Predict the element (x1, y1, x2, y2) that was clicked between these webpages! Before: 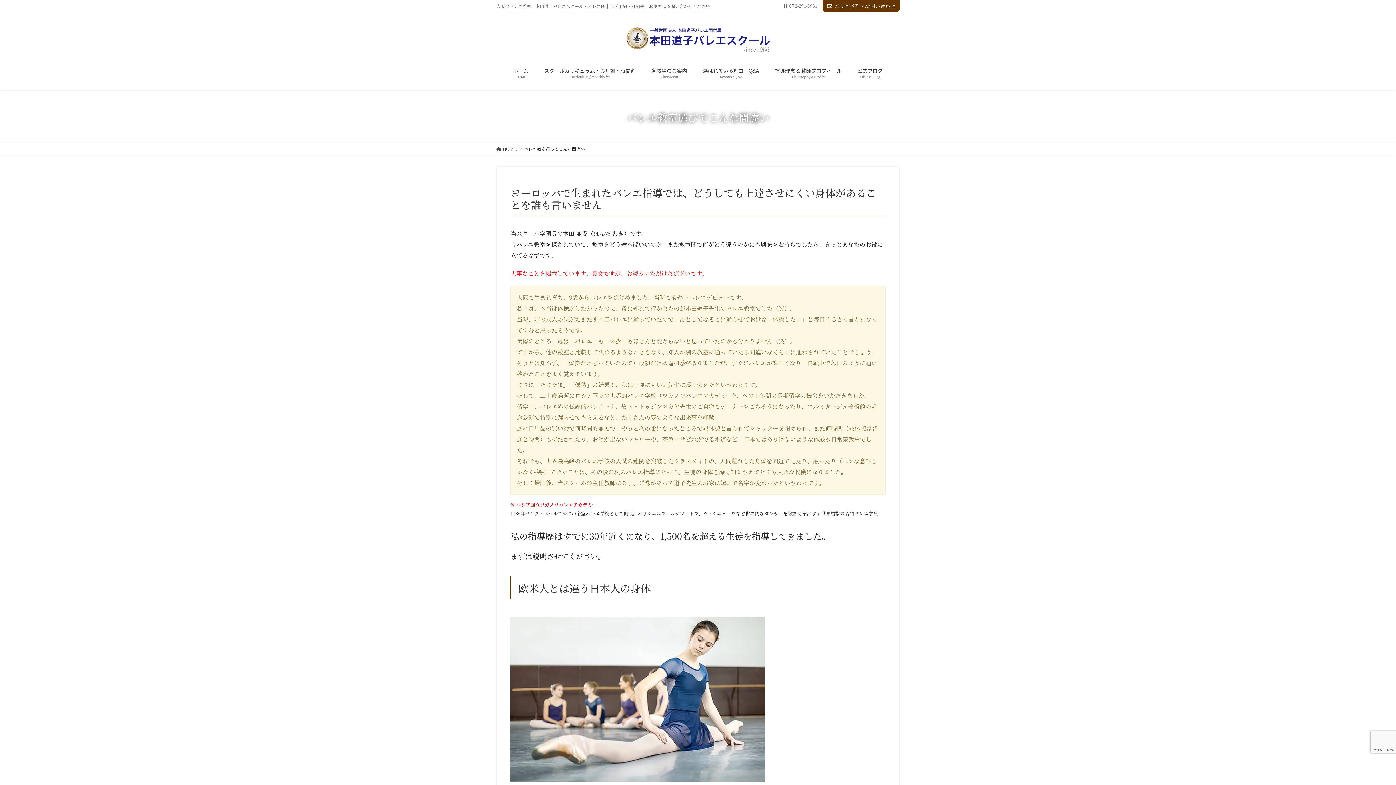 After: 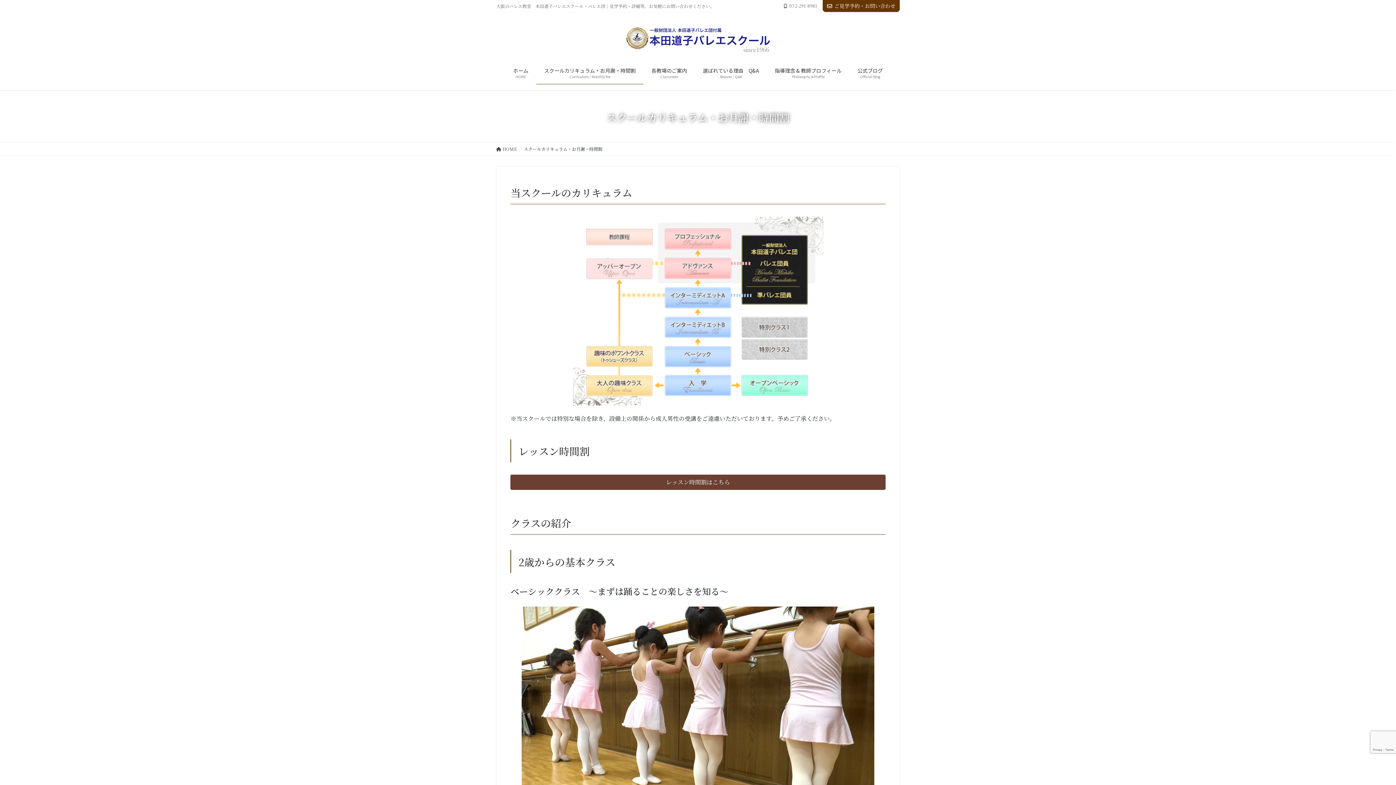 Action: bbox: (536, 62, 643, 84) label: スクールカリキュラム・お月謝・時間割
Curriculum / Monthly fee